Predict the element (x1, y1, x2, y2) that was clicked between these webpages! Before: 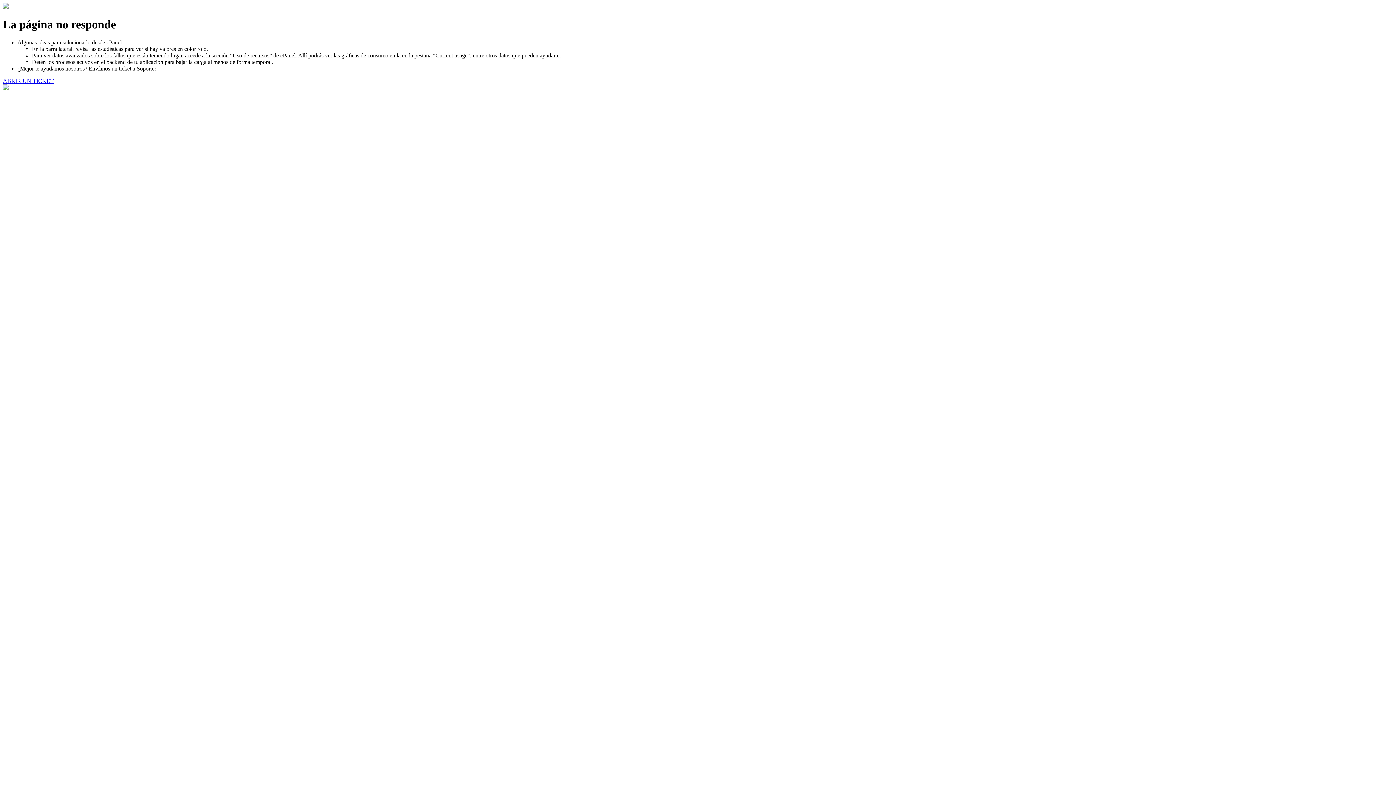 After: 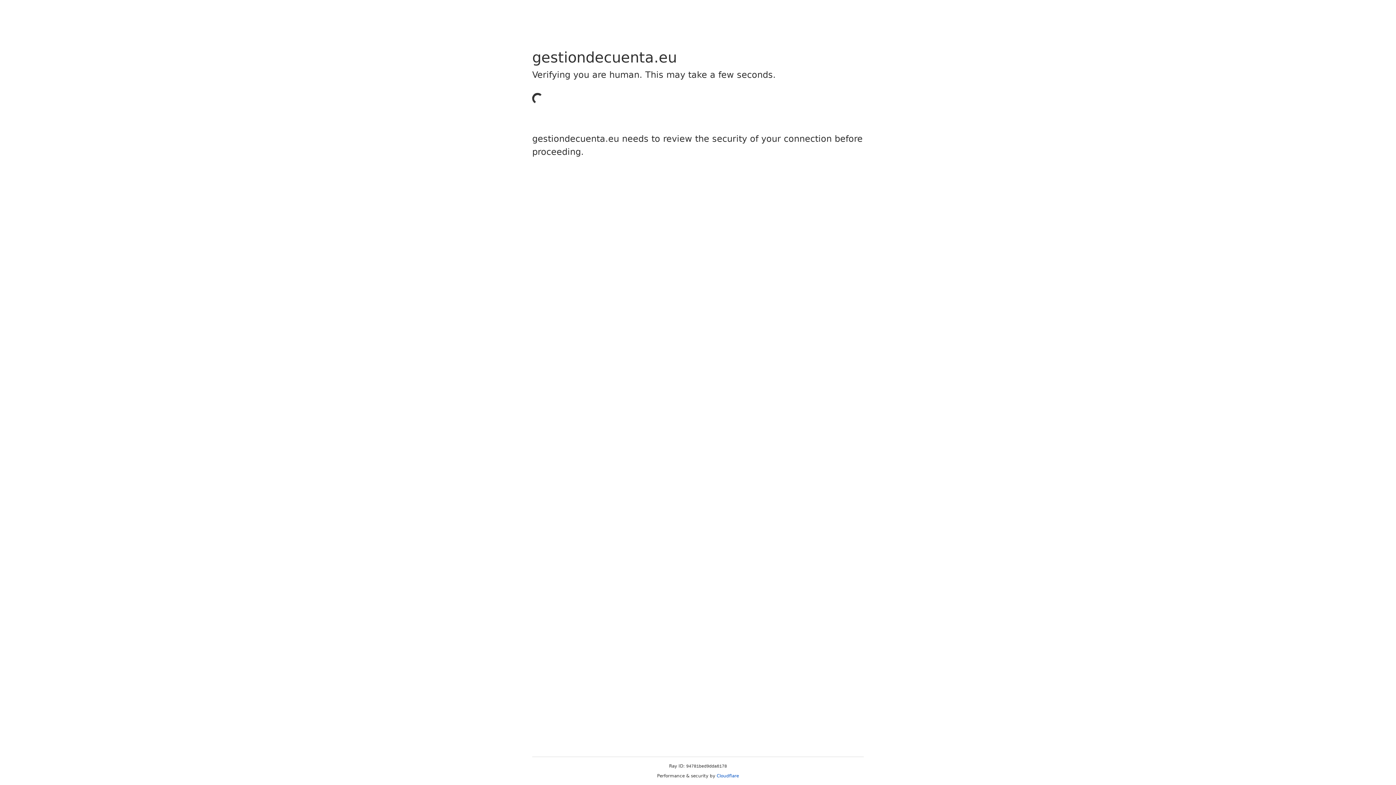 Action: bbox: (2, 77, 53, 83) label: ABRIR UN TICKET